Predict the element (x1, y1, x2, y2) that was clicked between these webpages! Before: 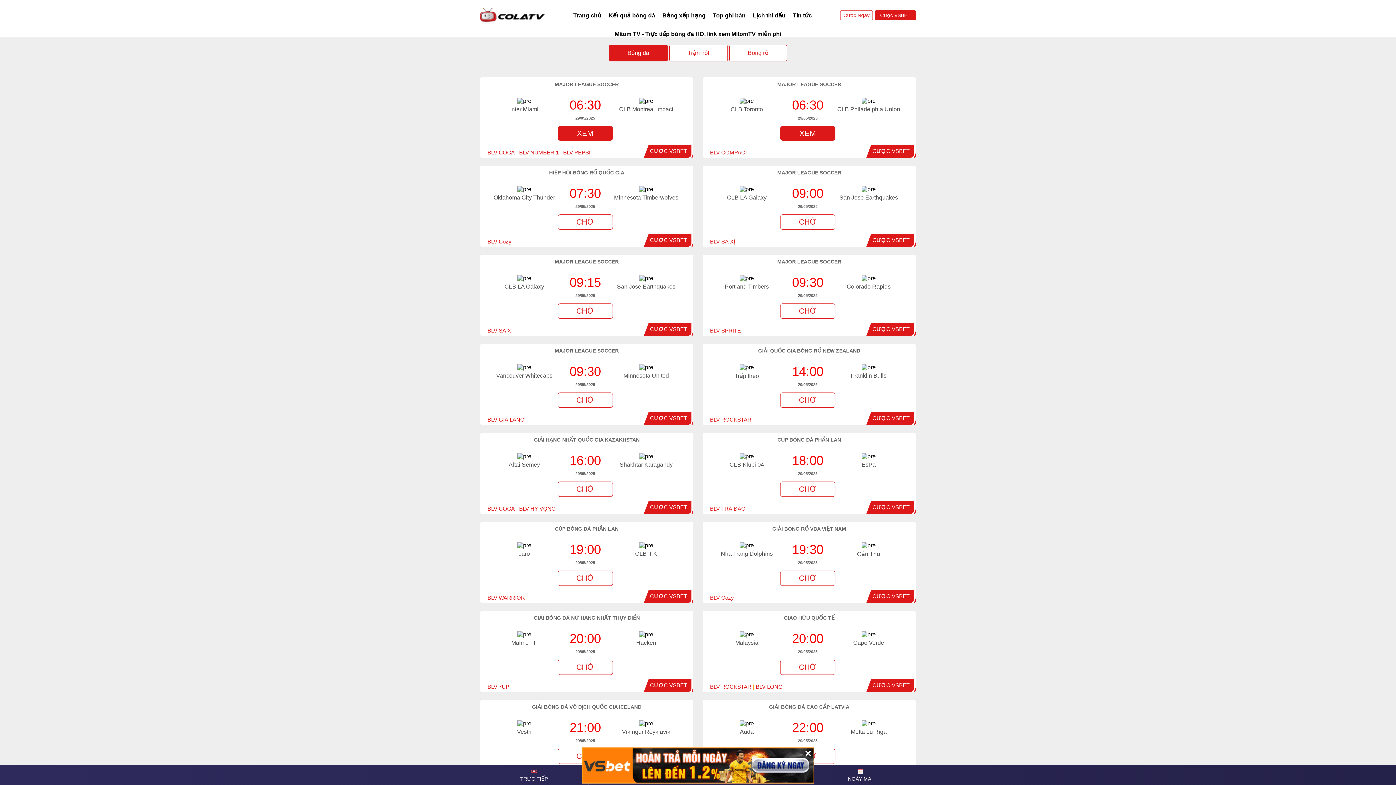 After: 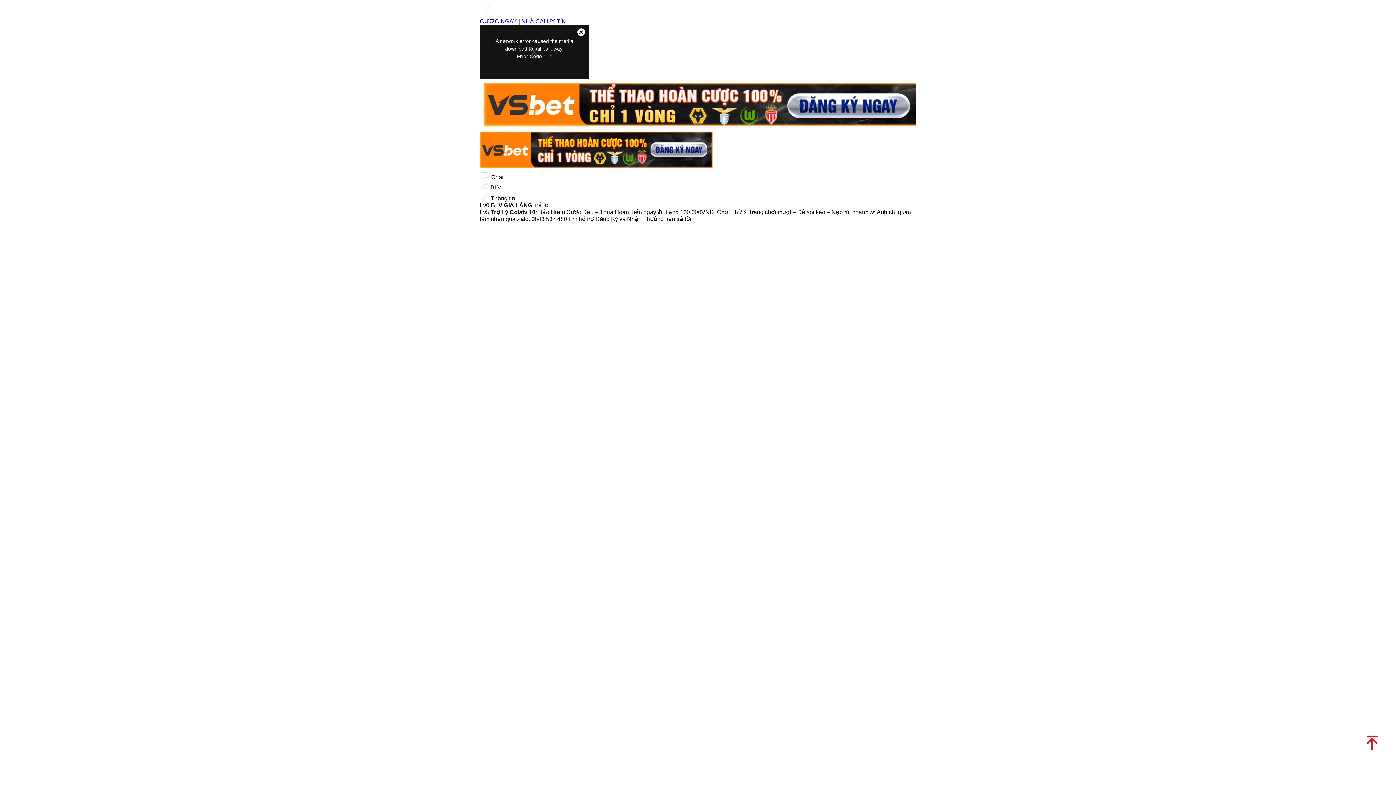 Action: bbox: (487, 416, 524, 422) label: BLV GIÀ LÀNG